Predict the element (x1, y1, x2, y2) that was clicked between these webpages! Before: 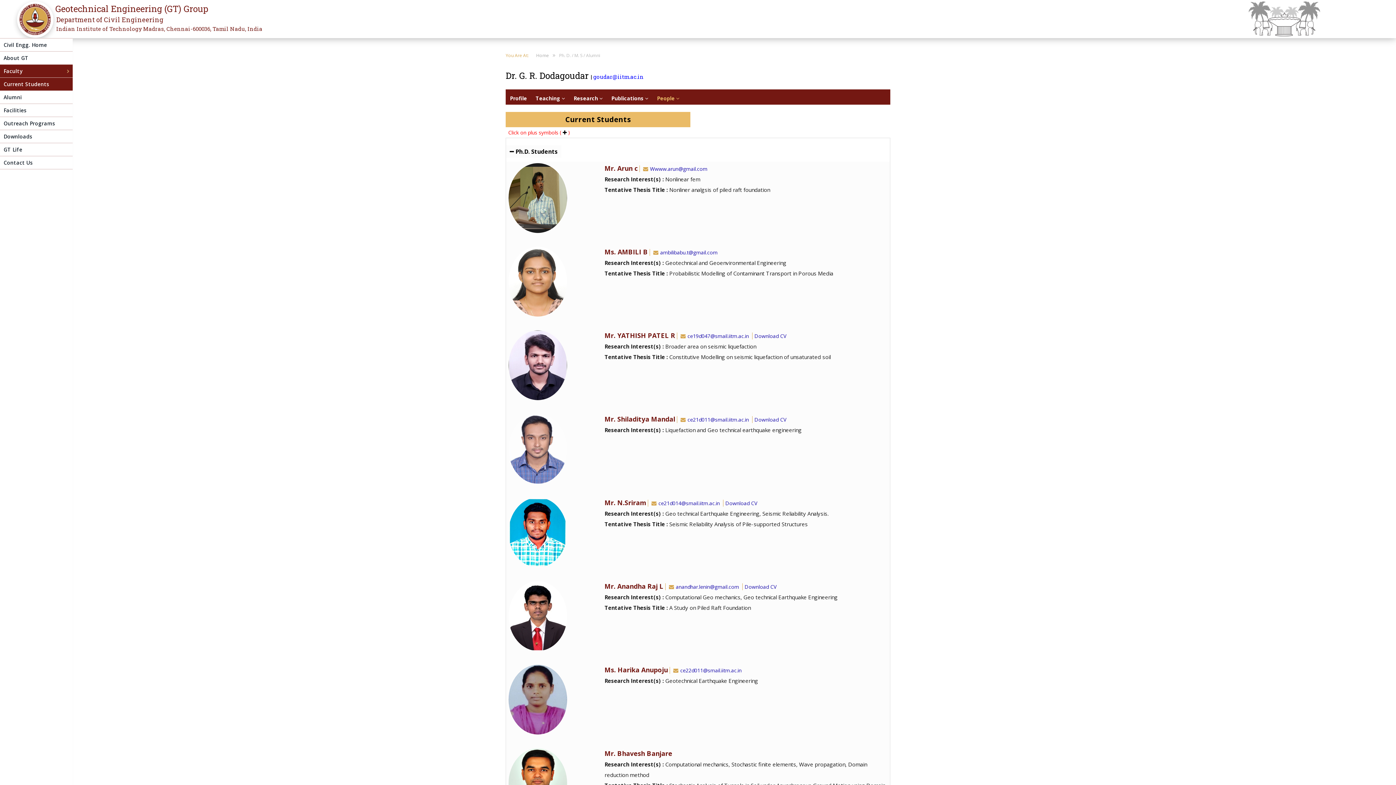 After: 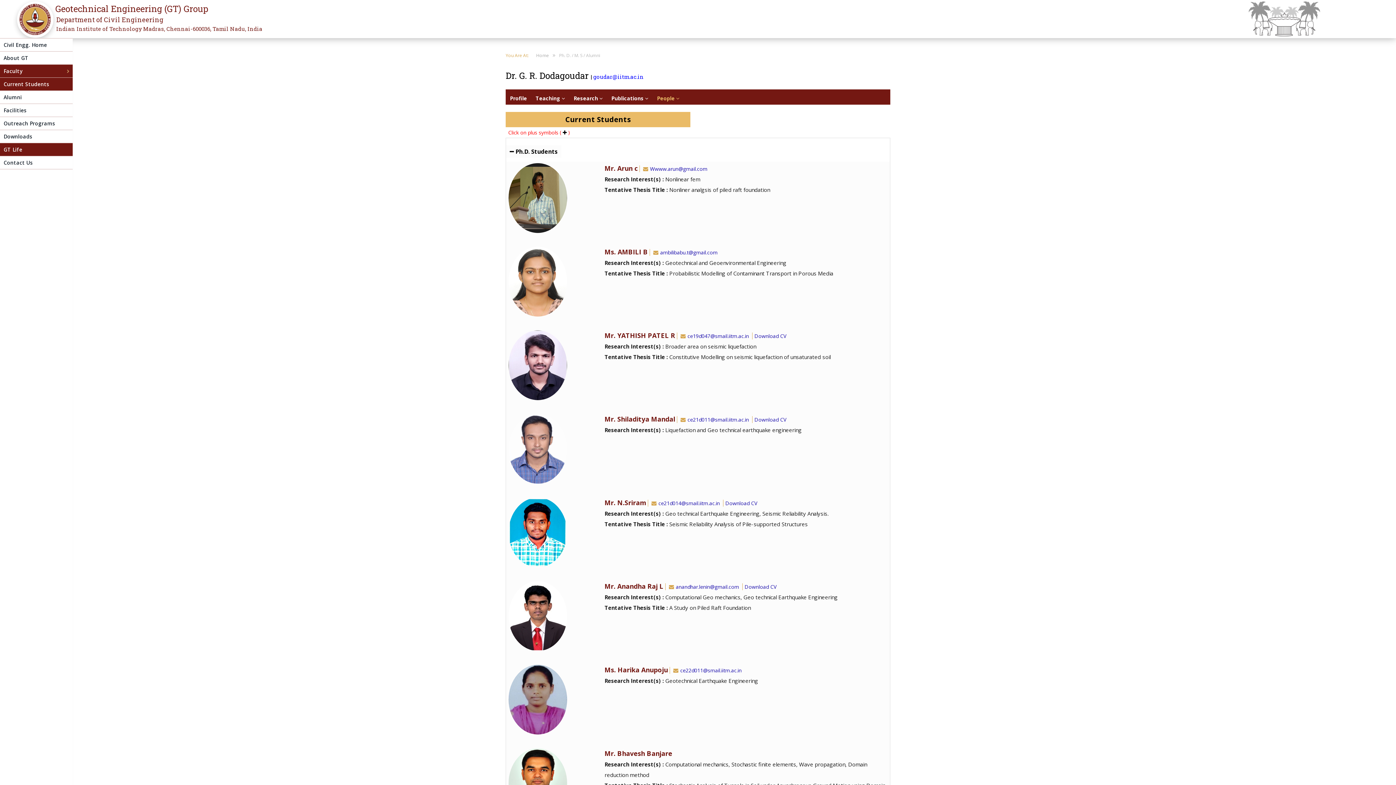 Action: label: GT Life bbox: (0, 143, 72, 156)